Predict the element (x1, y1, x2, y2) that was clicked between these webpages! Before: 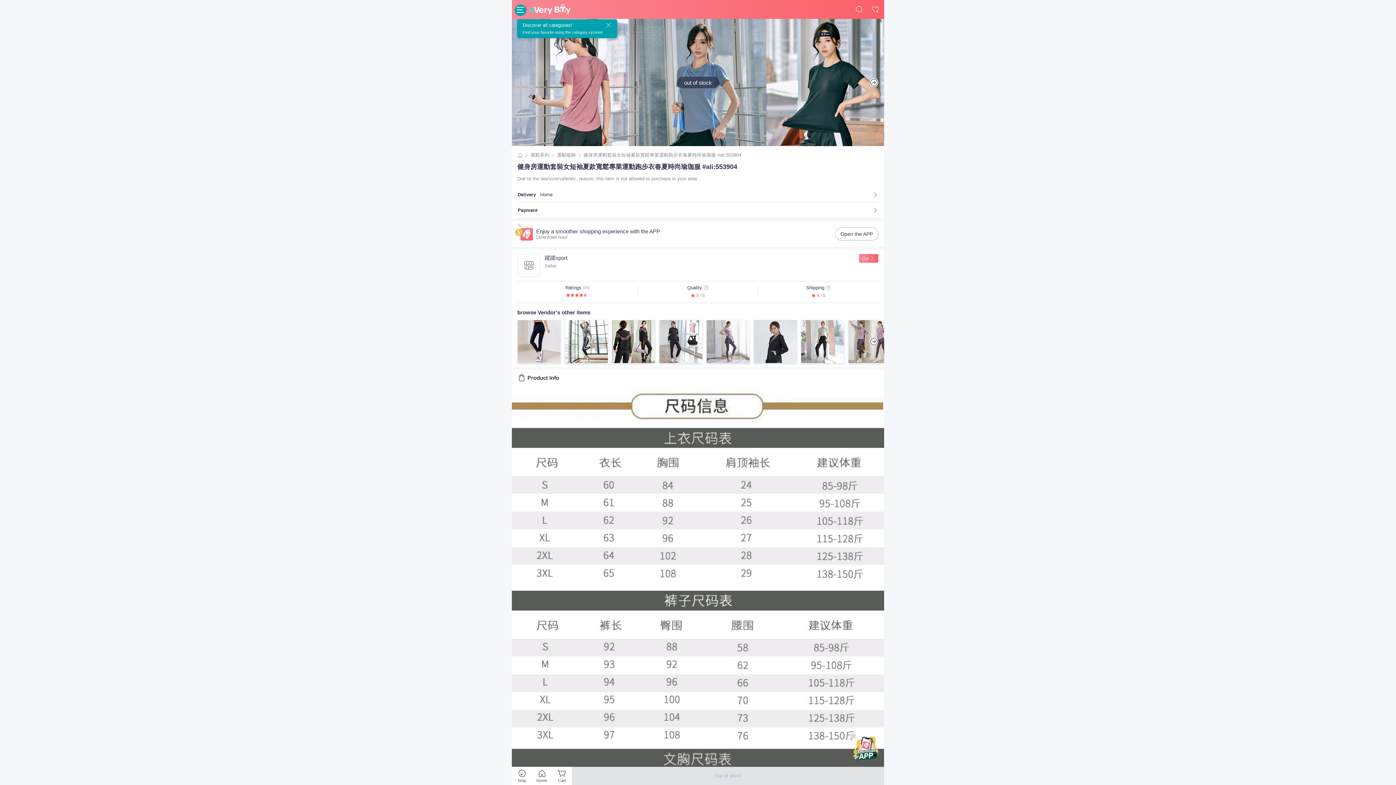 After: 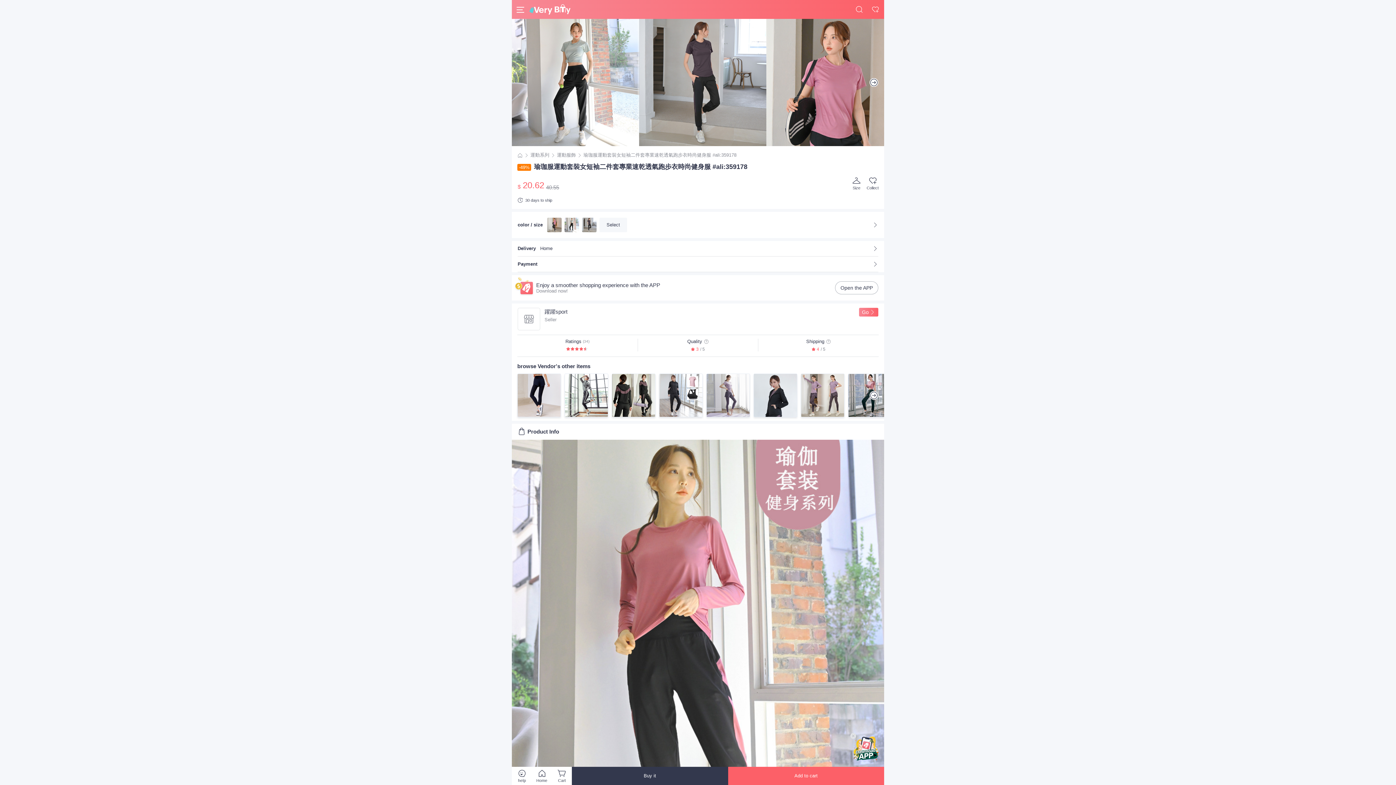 Action: bbox: (801, 320, 844, 363)